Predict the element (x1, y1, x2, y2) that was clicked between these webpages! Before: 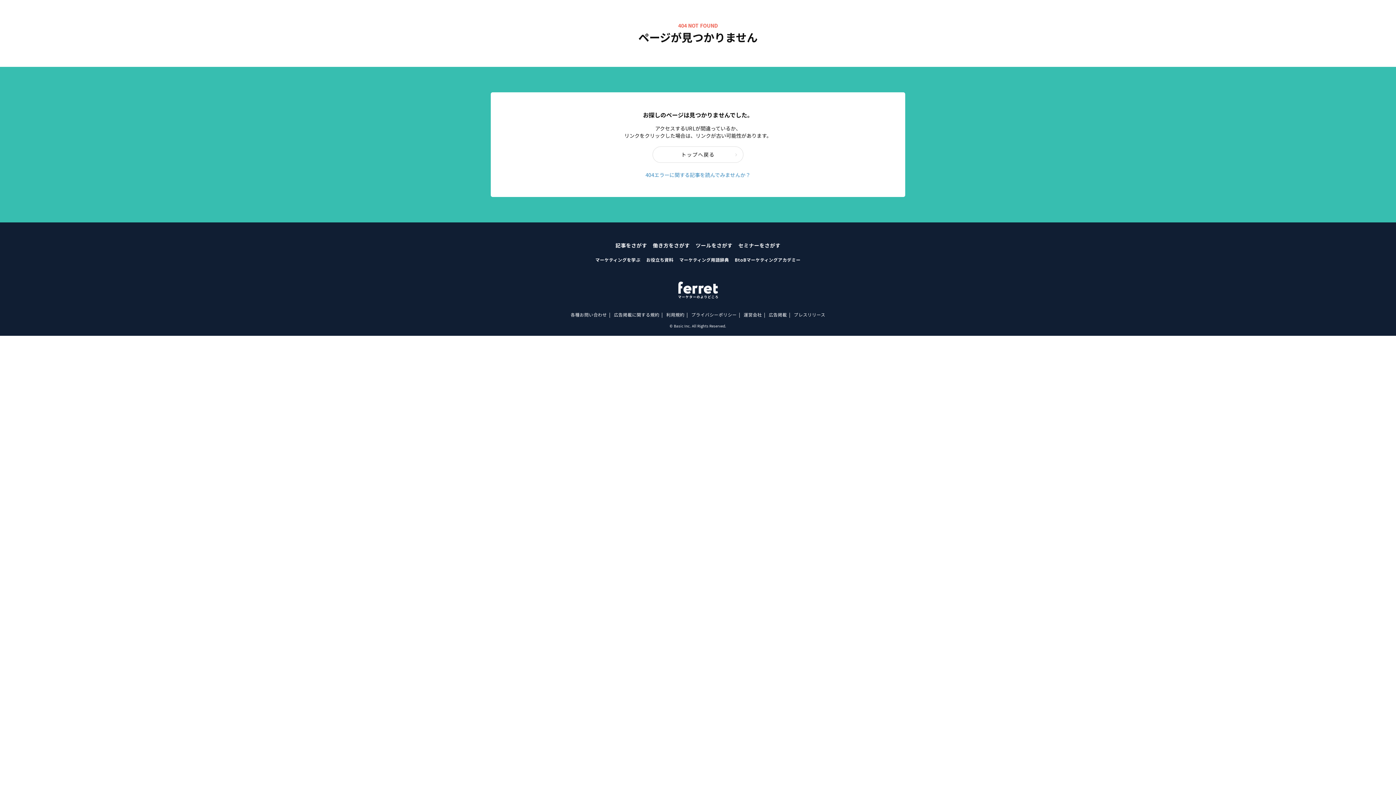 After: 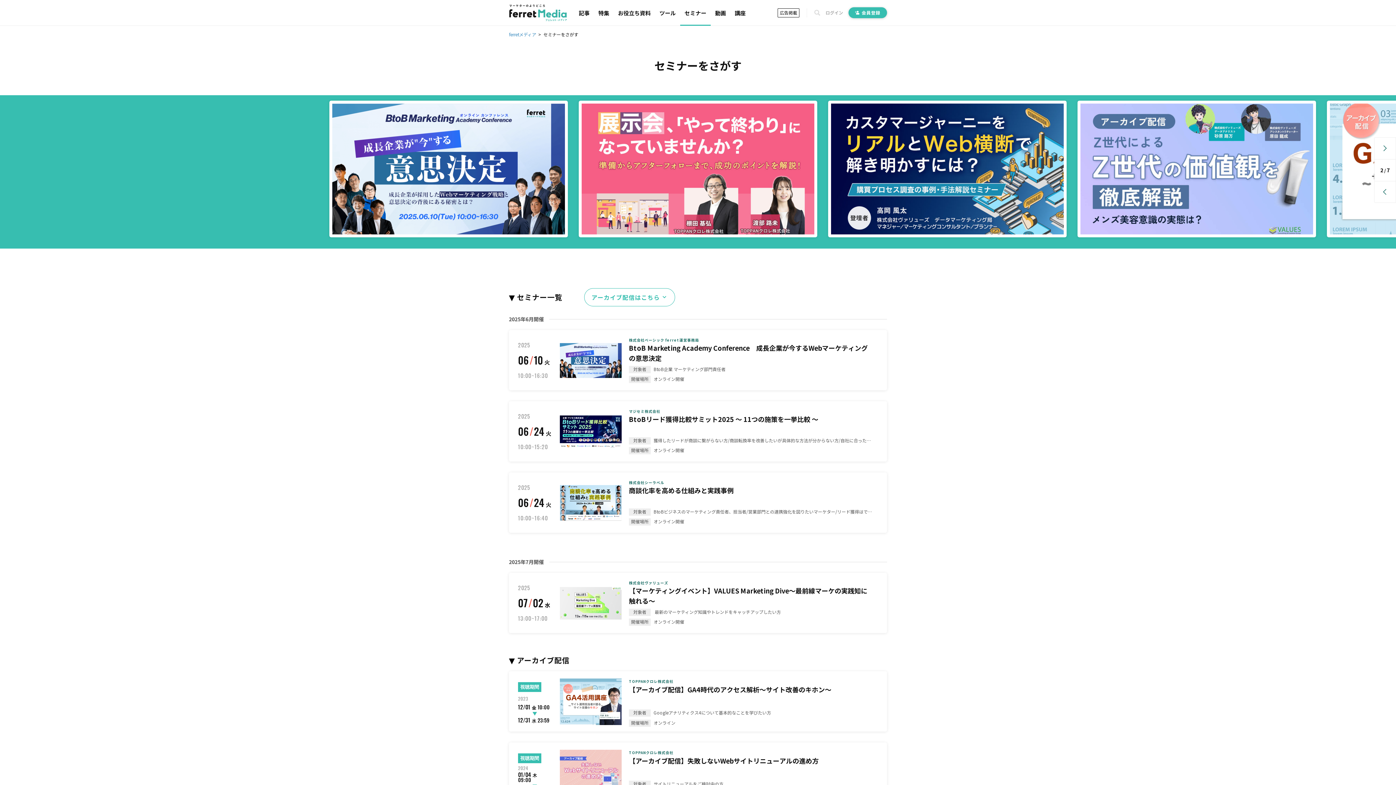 Action: bbox: (738, 241, 780, 249) label: セミナーをさがす